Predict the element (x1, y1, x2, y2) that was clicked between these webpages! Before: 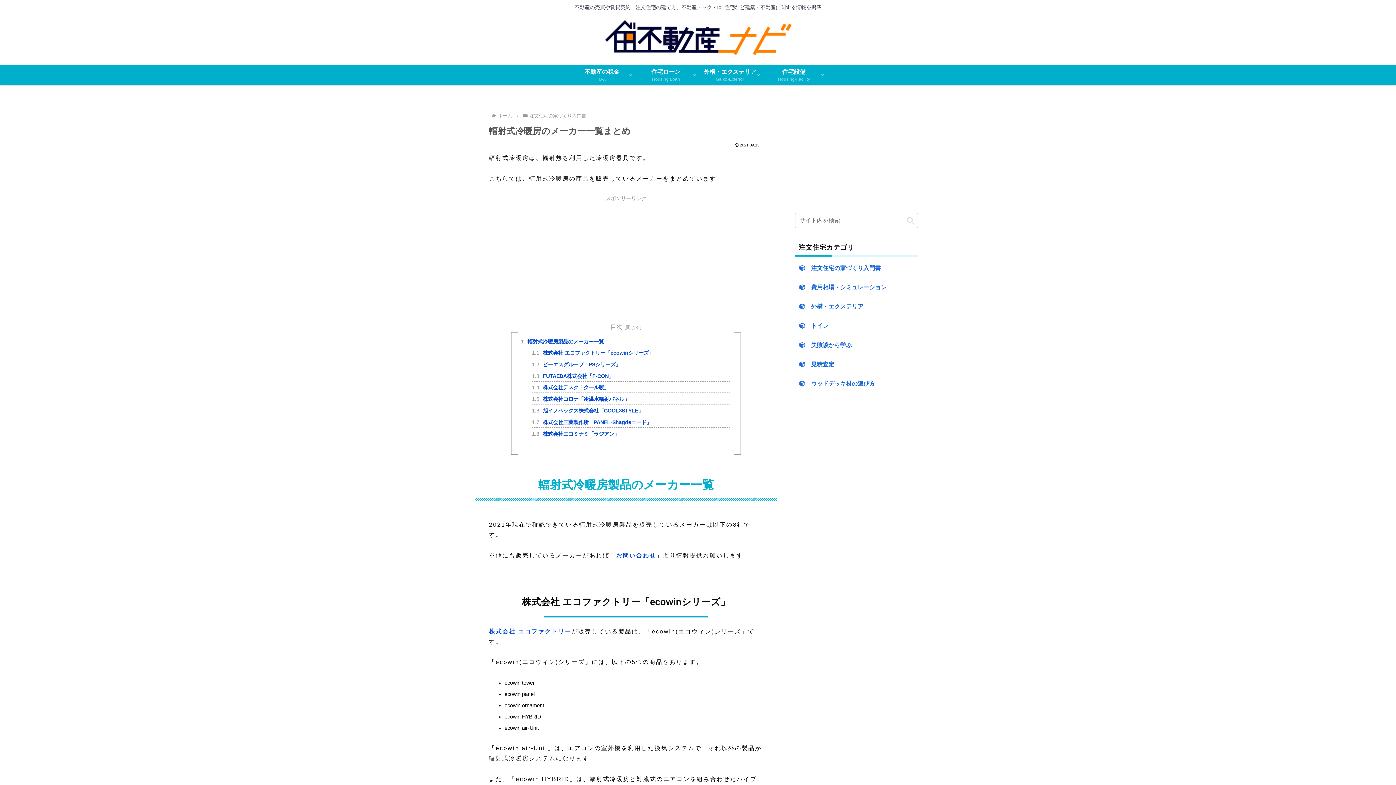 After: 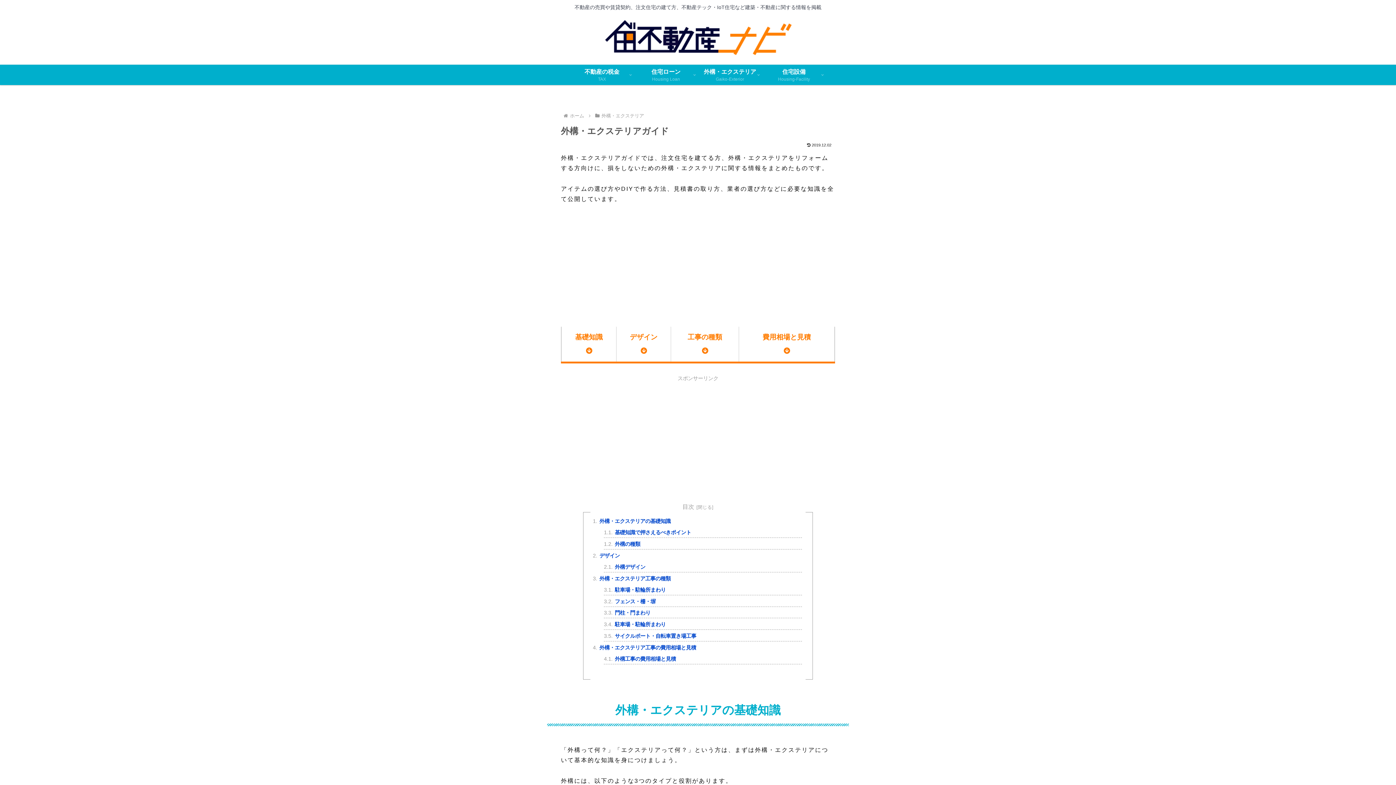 Action: bbox: (798, 300, 915, 313) label: 外構・エクステリア